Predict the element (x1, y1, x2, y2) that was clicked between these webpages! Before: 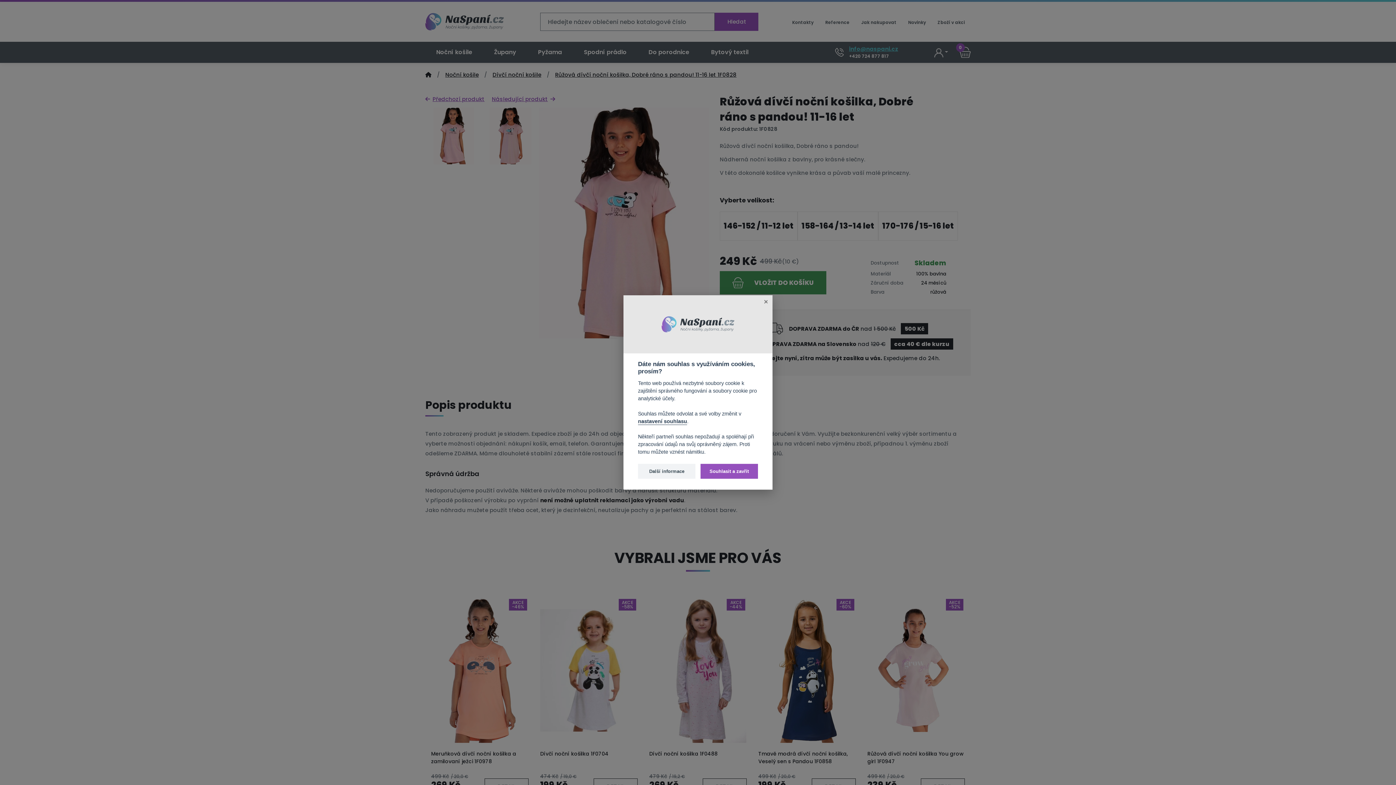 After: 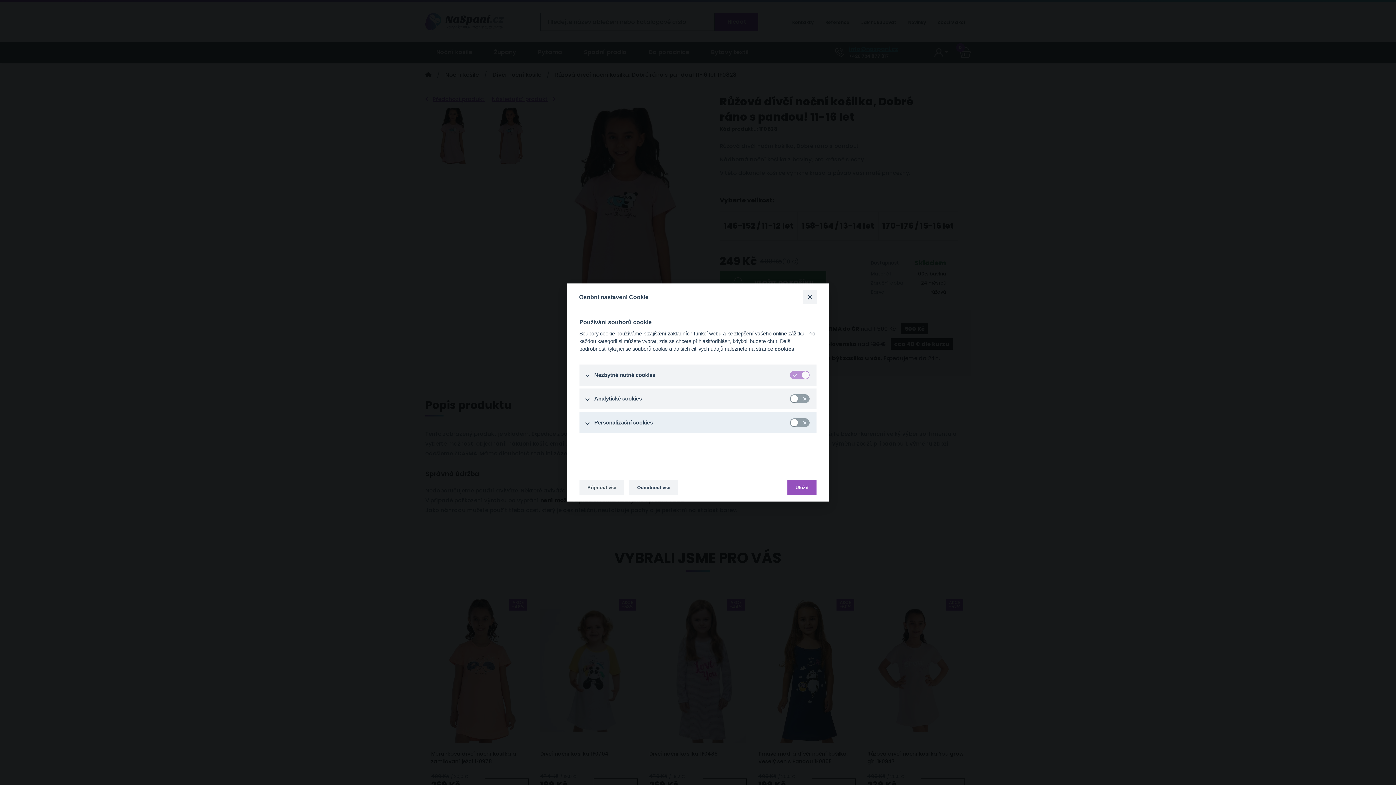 Action: label: nastavení souhlasu bbox: (638, 418, 687, 425)